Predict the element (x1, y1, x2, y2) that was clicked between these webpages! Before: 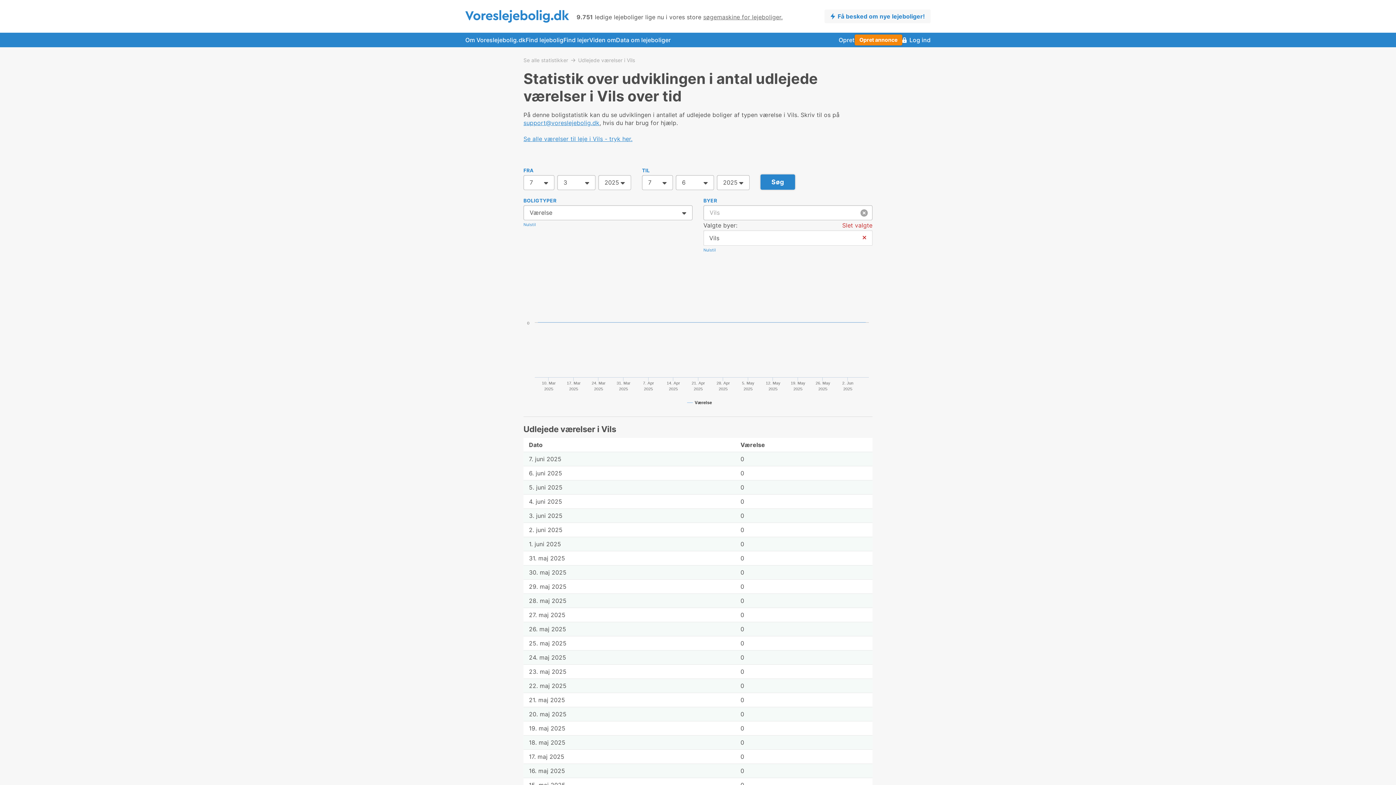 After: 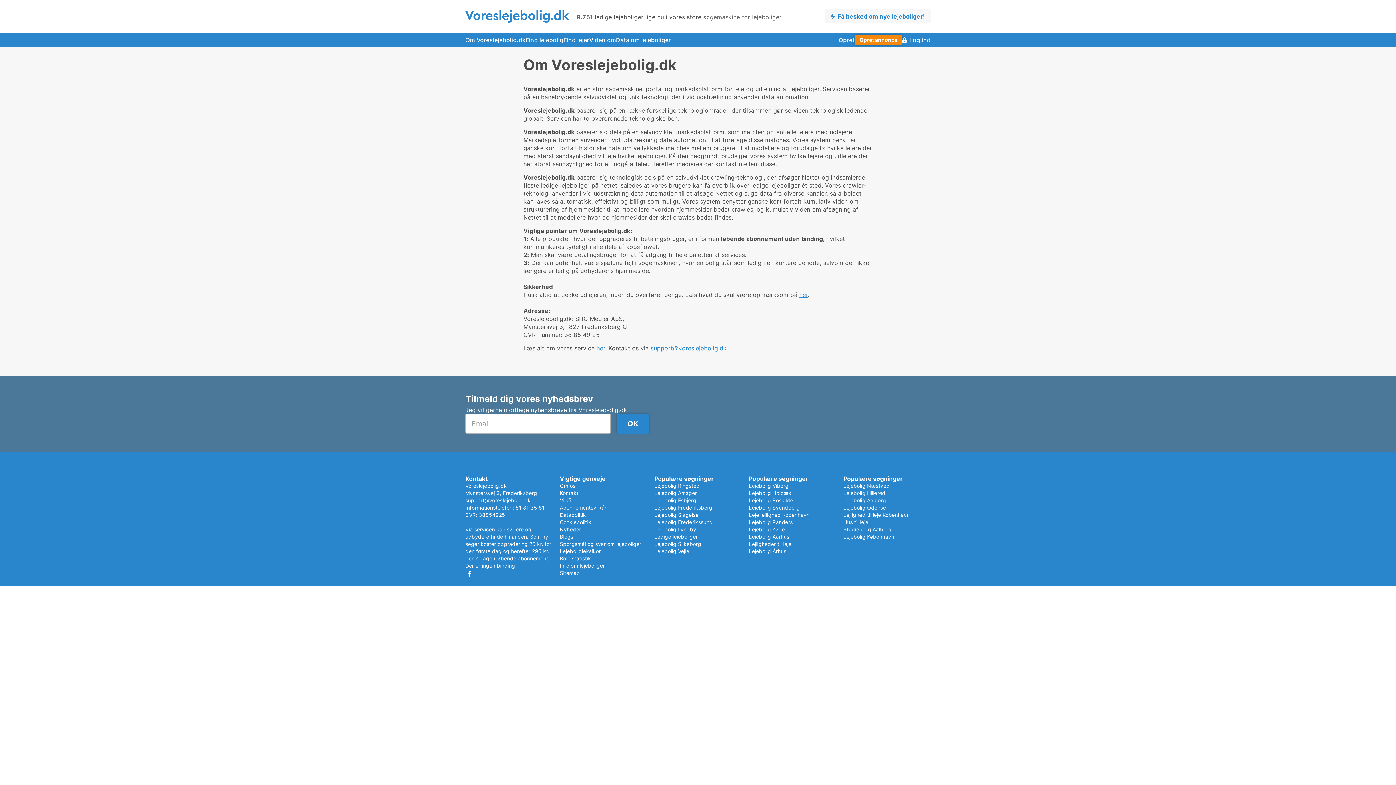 Action: bbox: (465, 32, 525, 47) label: Om Voreslejebolig.dk